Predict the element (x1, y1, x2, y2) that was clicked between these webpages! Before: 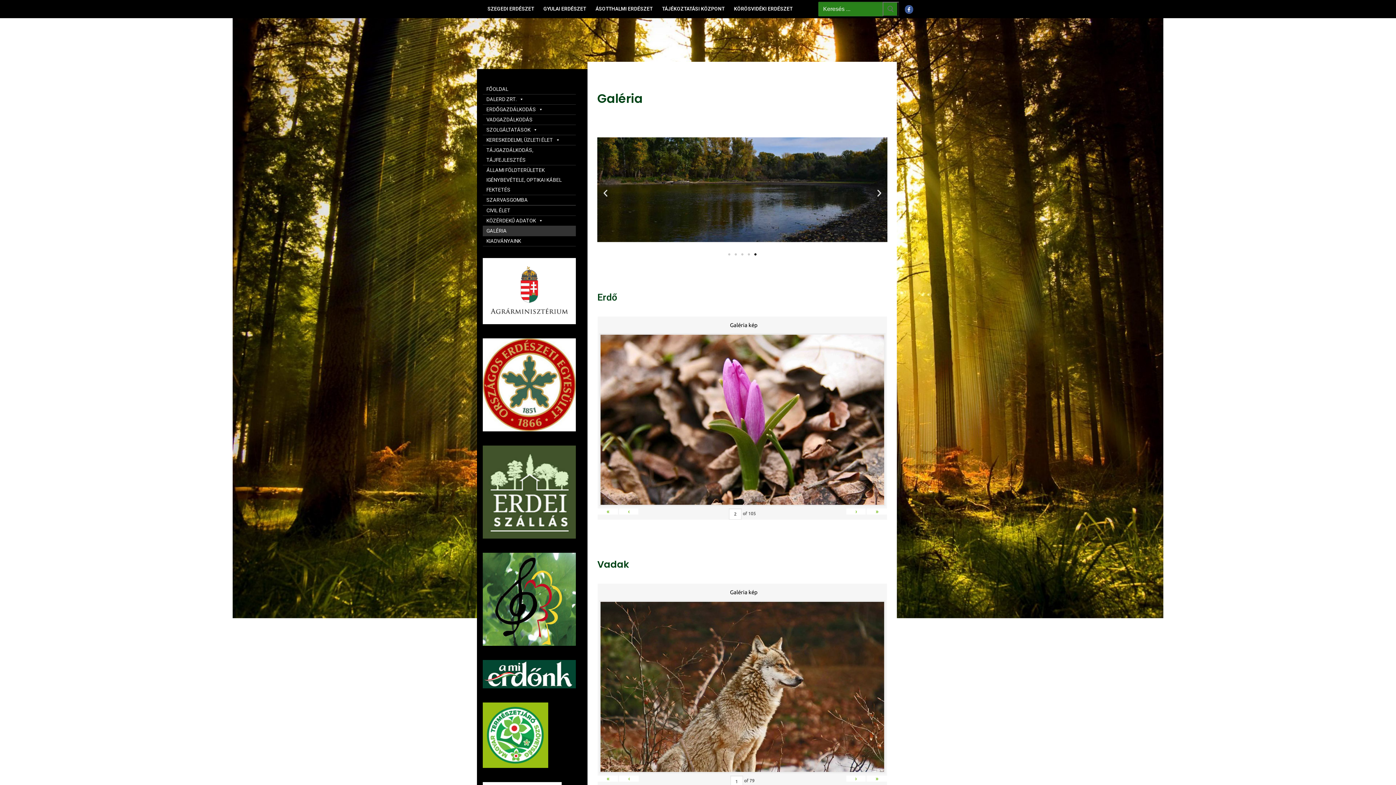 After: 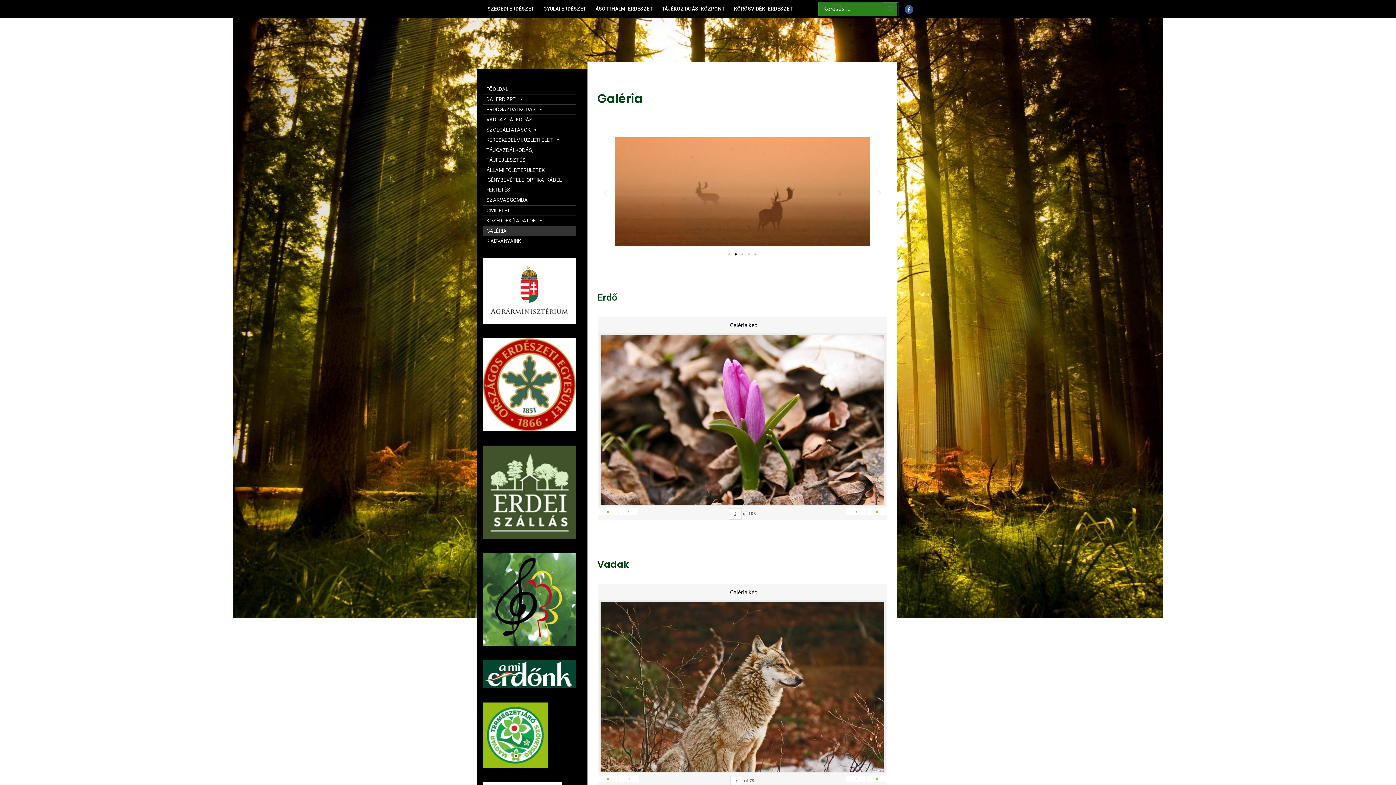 Action: bbox: (601, 188, 610, 197) label: Previous slide